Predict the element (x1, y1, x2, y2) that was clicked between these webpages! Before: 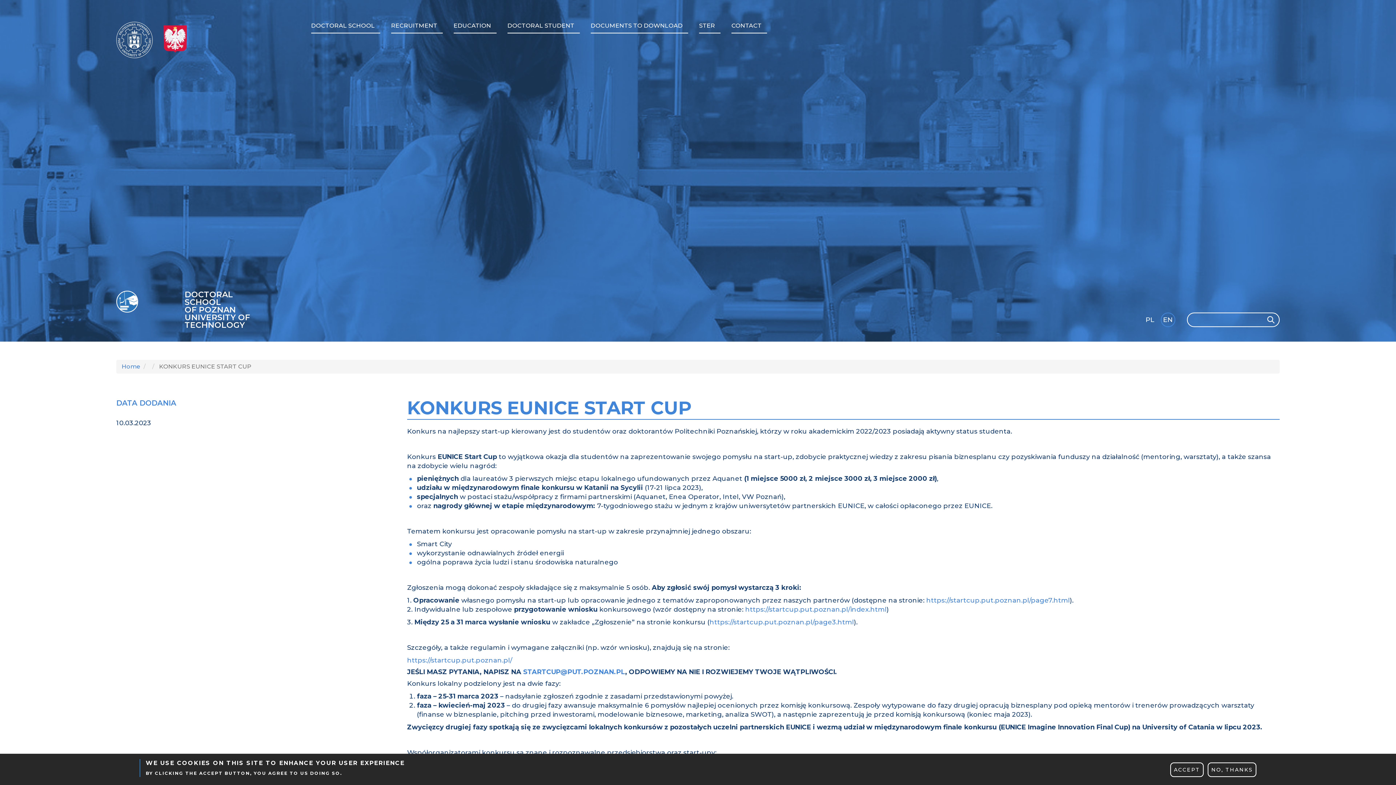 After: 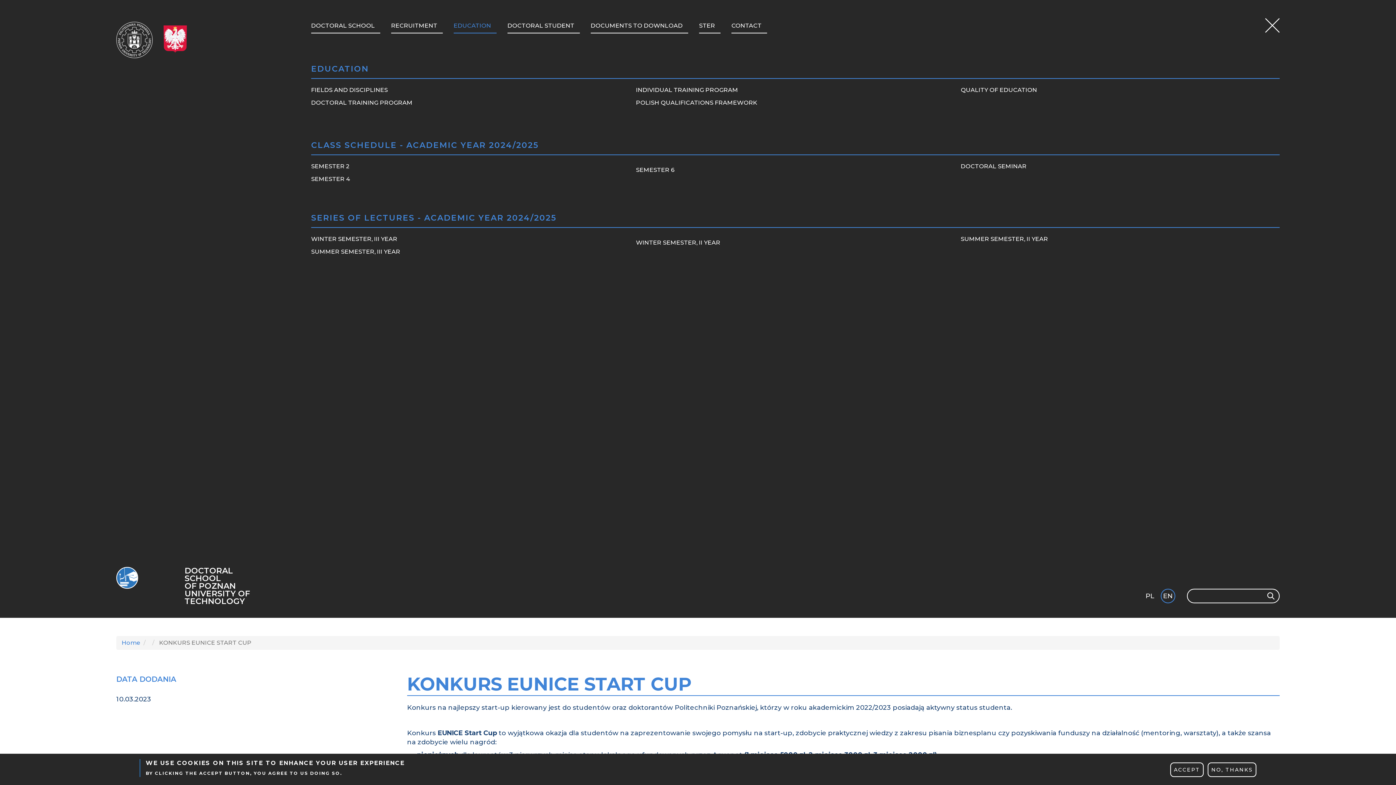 Action: bbox: (453, 14, 496, 33) label: EDUCATION